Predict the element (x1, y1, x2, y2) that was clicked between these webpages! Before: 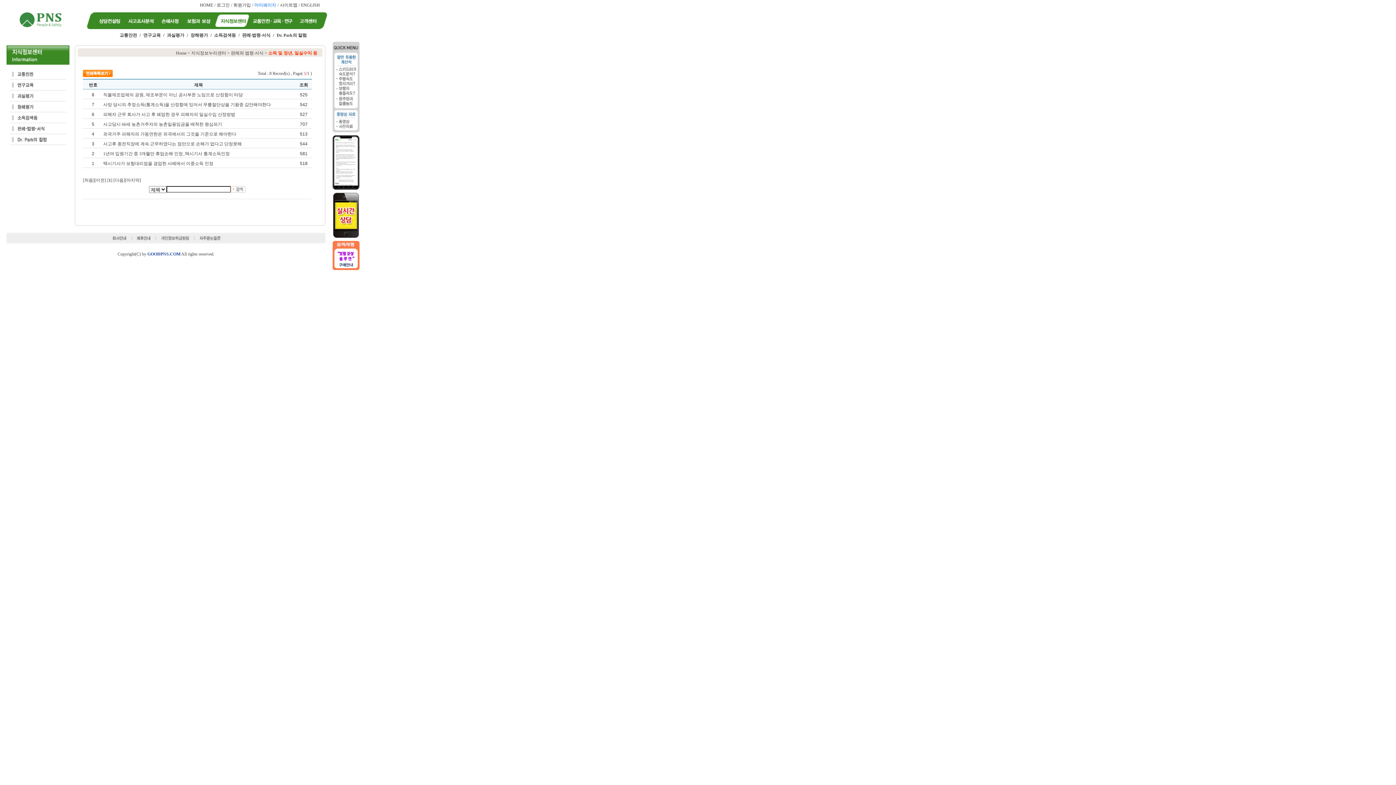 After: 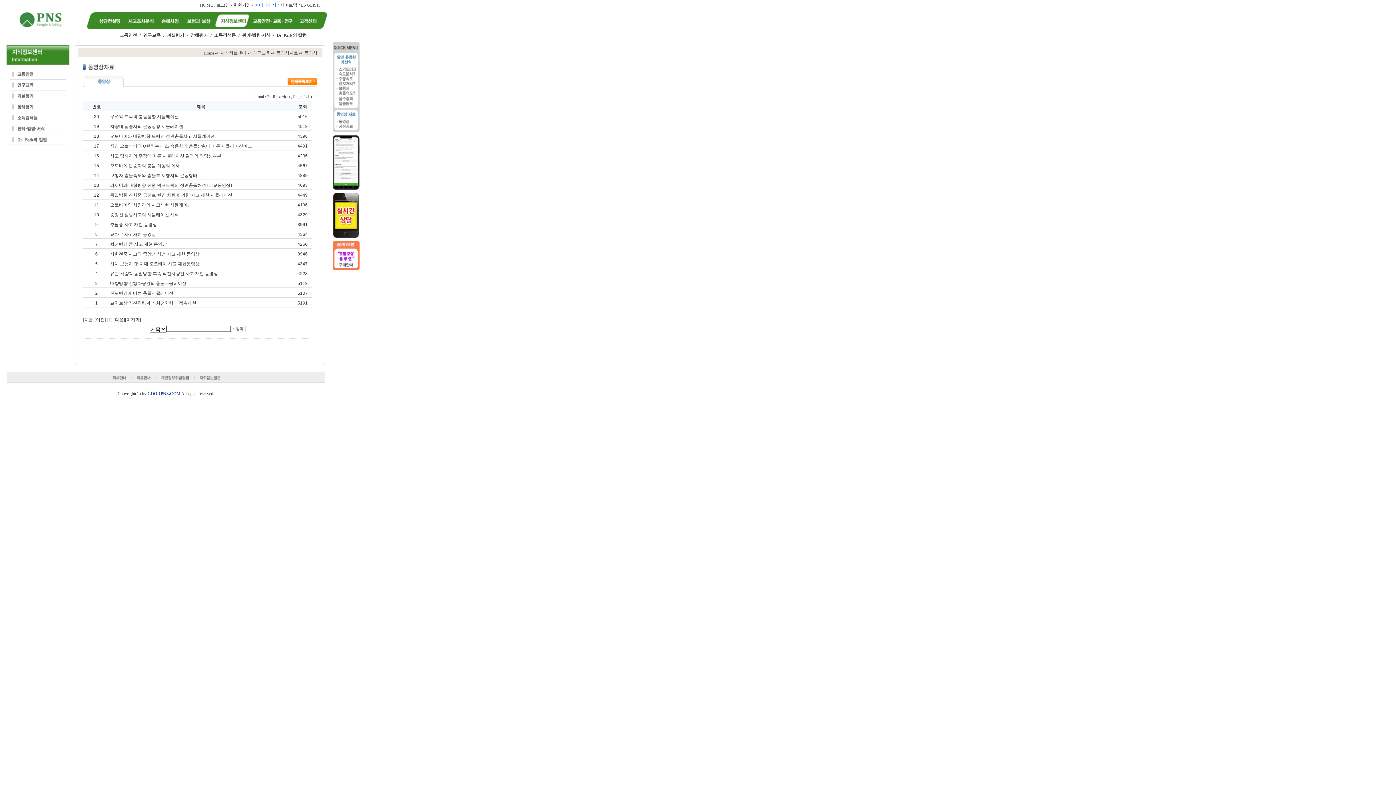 Action: bbox: (334, 120, 357, 125)